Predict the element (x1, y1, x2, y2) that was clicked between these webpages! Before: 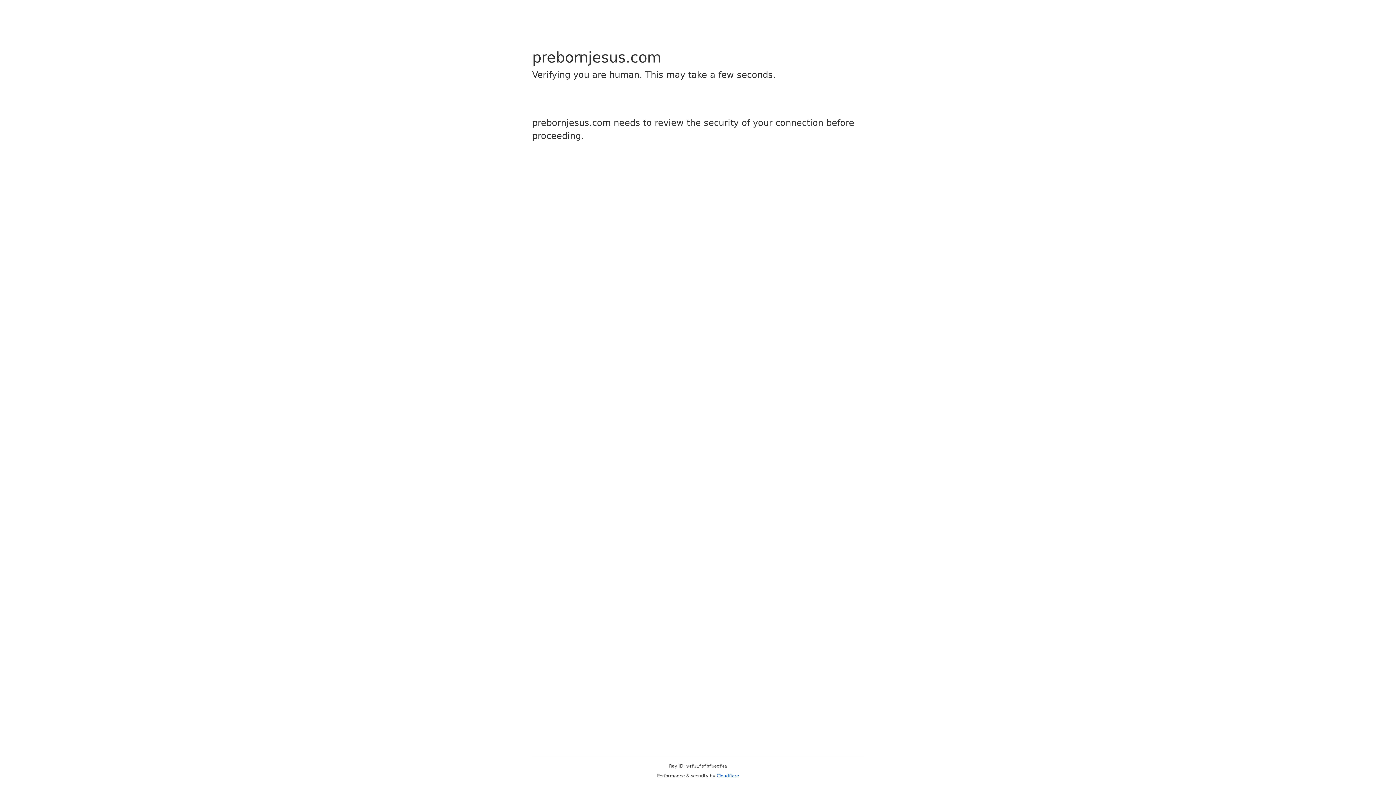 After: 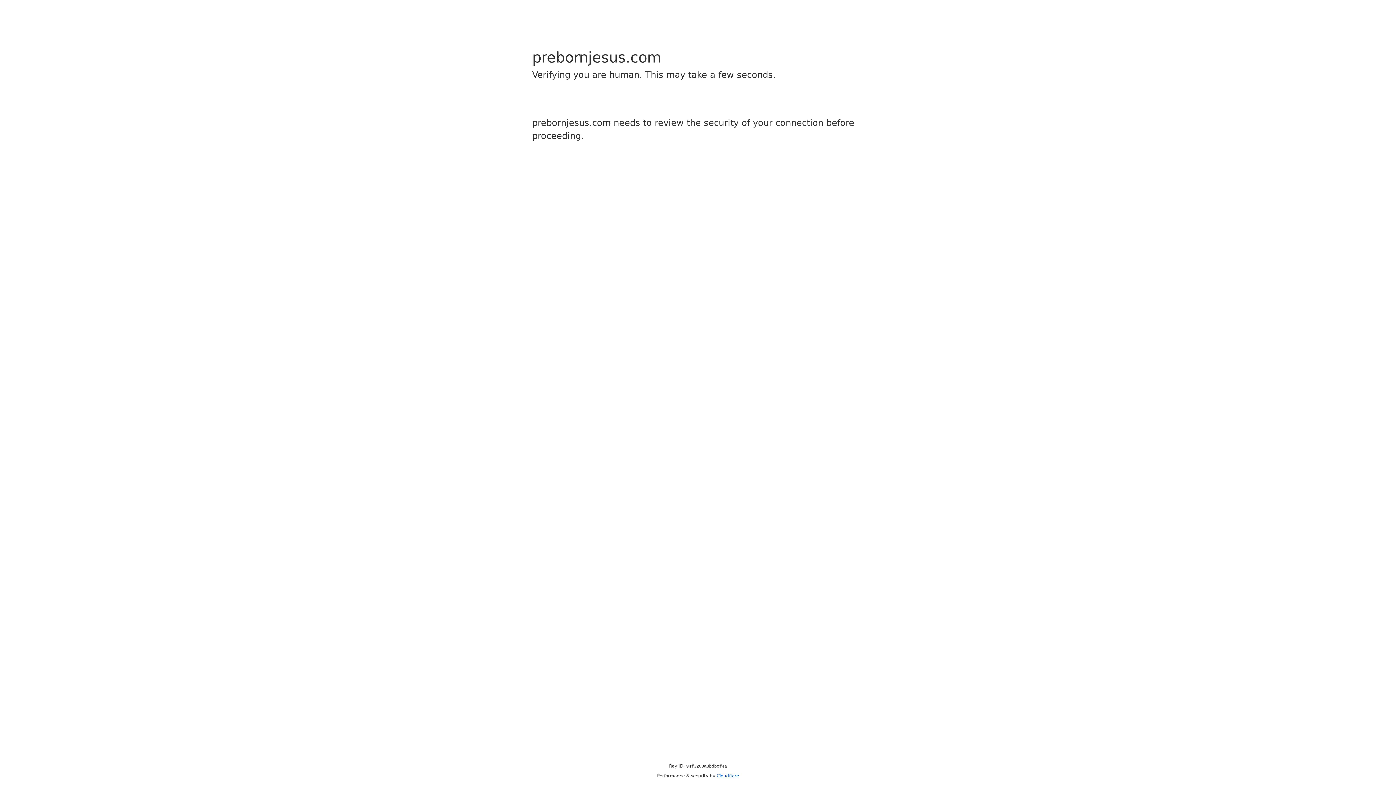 Action: bbox: (716, 773, 739, 778) label: Cloudflare